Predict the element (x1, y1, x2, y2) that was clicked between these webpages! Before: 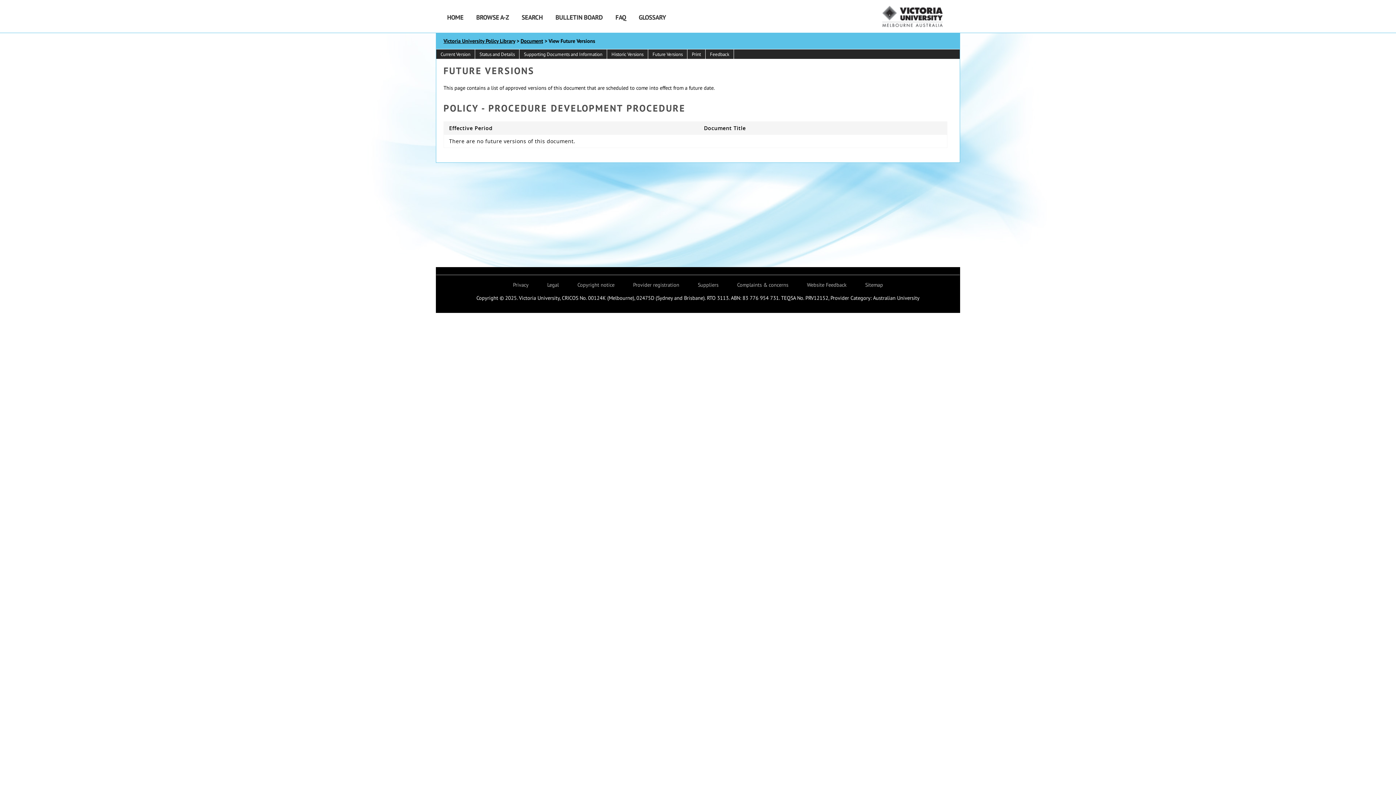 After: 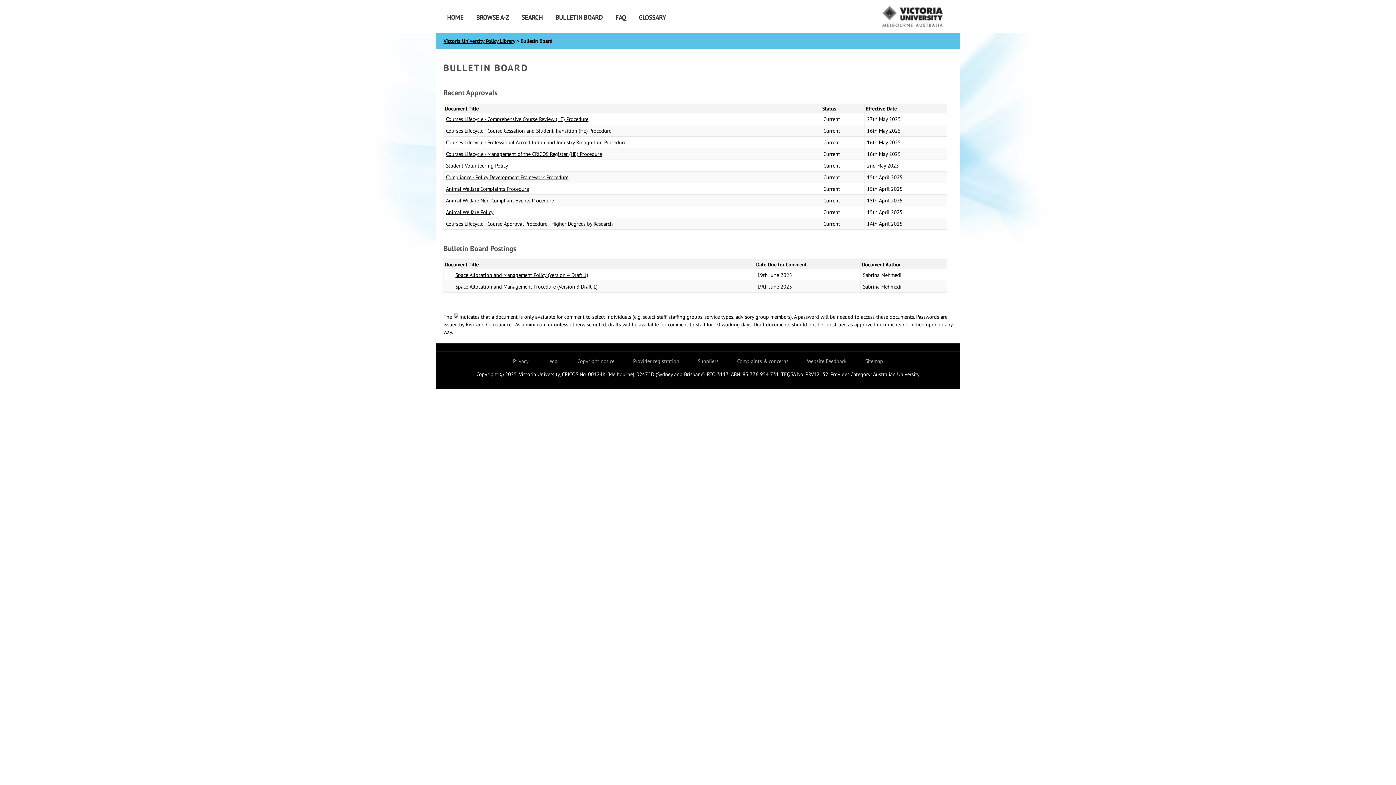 Action: bbox: (555, 11, 602, 25) label: BULLETIN BOARD